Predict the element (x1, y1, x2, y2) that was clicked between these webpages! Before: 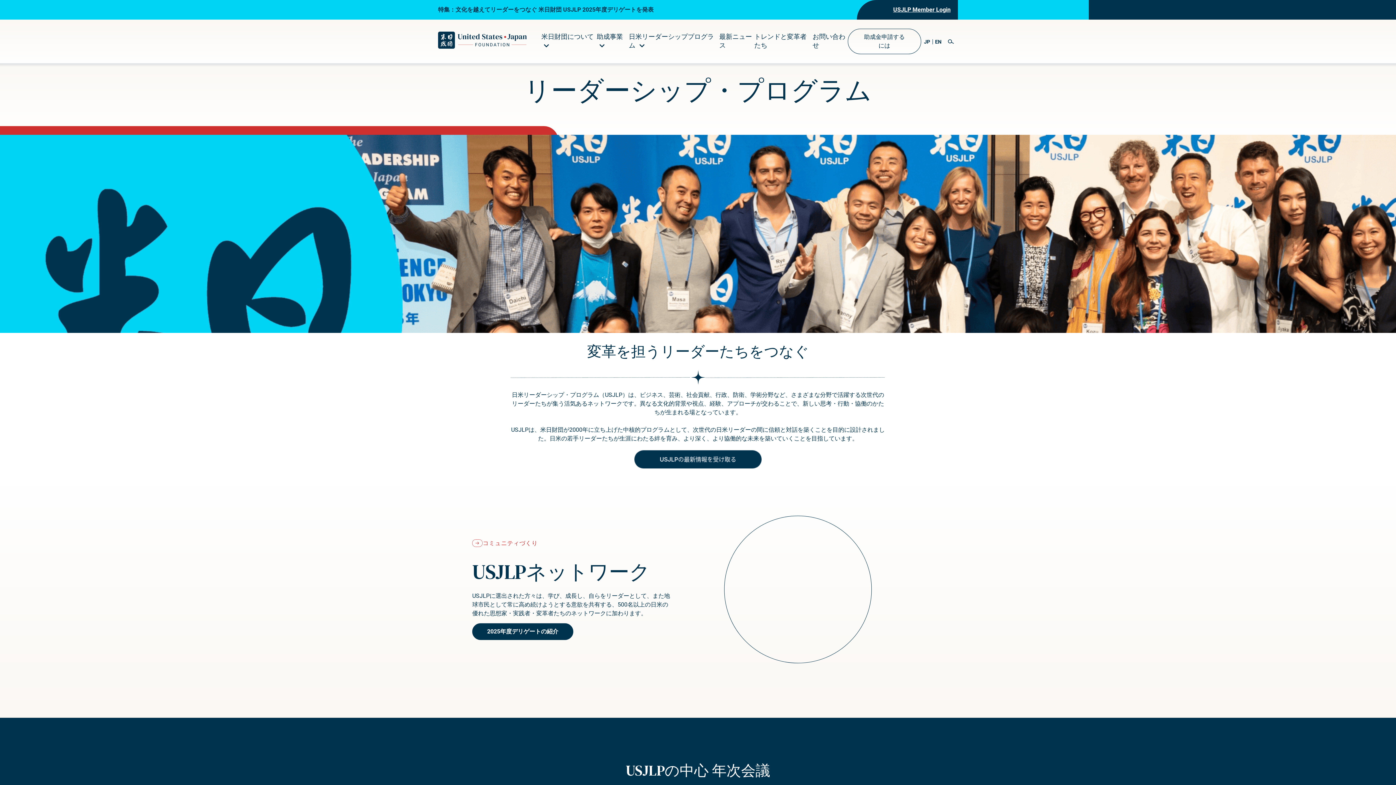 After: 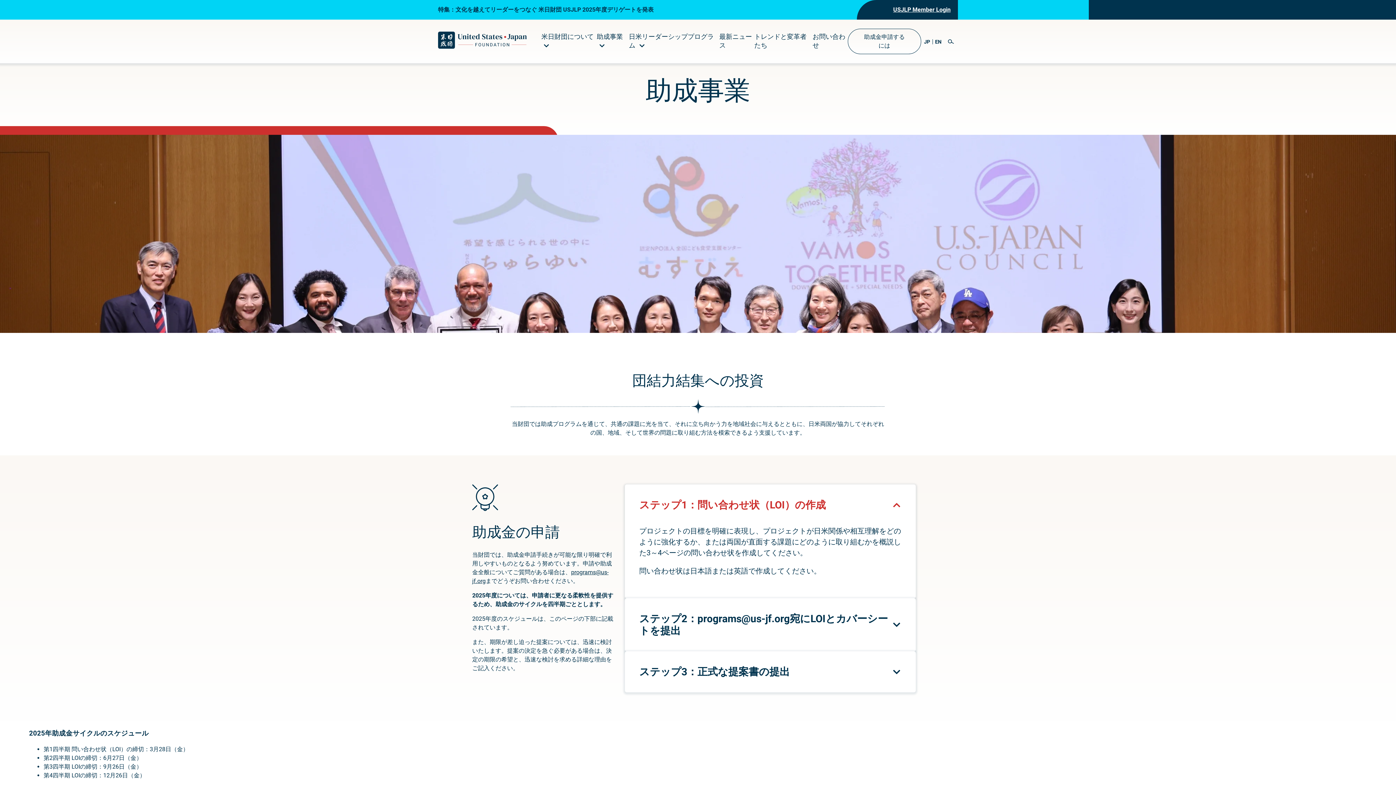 Action: label: 助成事業 bbox: (596, 32, 623, 40)